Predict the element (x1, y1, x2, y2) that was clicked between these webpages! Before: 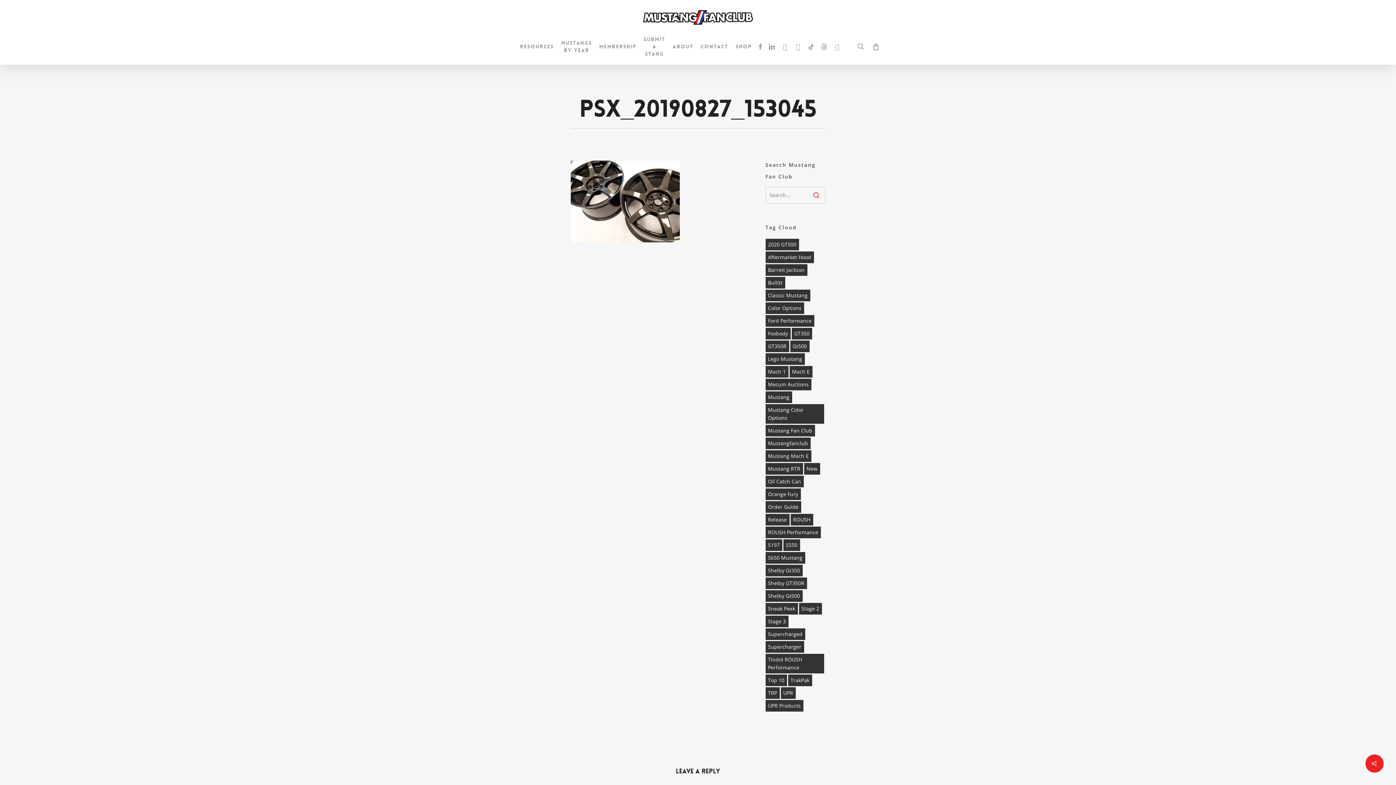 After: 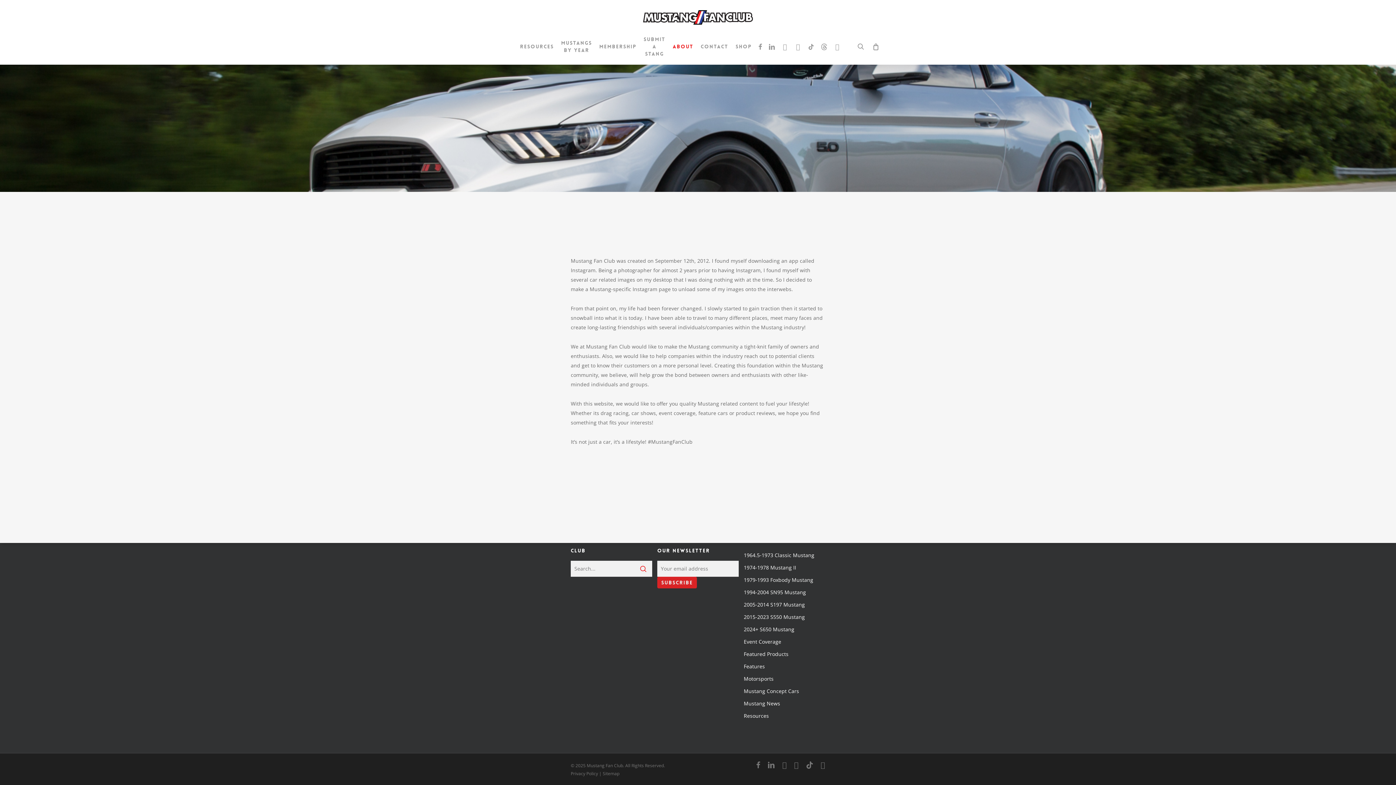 Action: bbox: (669, 42, 697, 50) label: About